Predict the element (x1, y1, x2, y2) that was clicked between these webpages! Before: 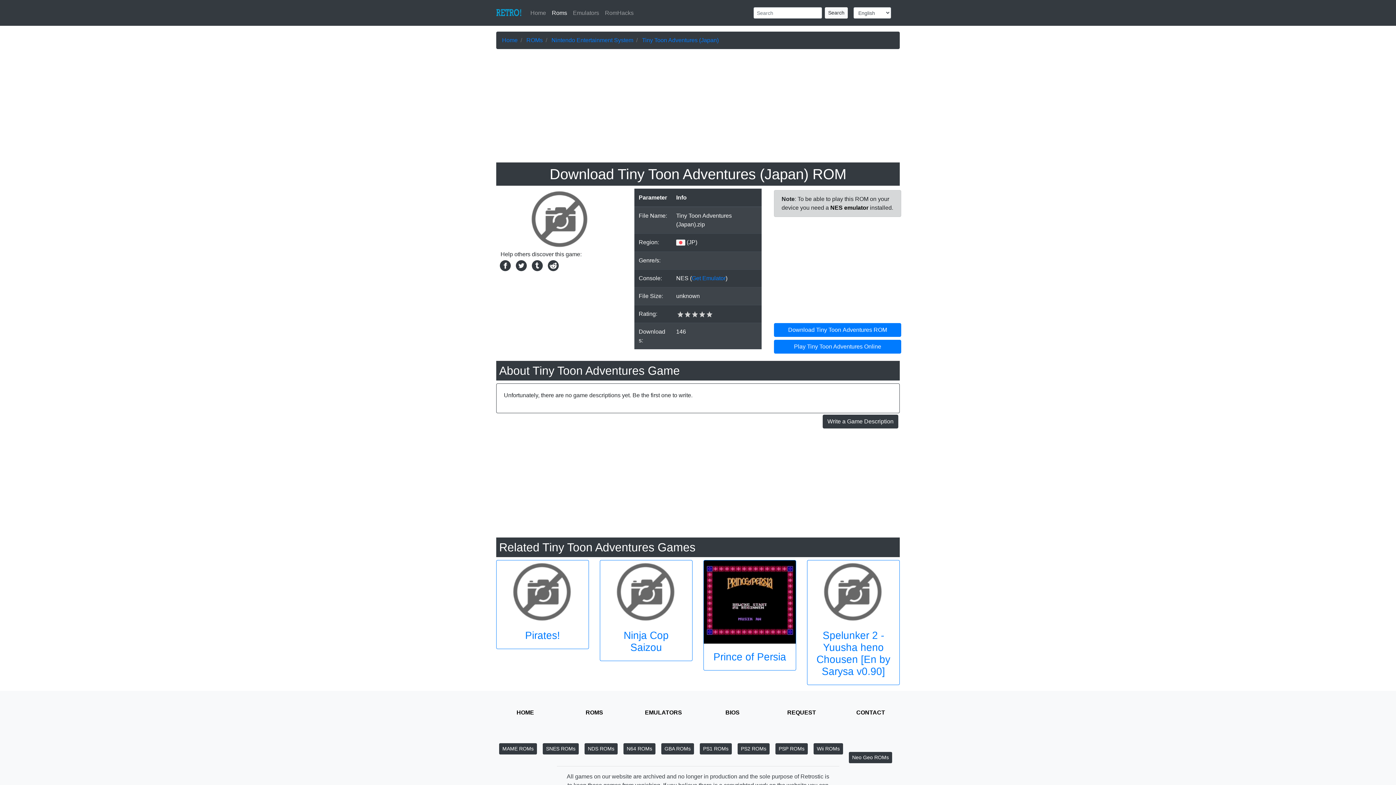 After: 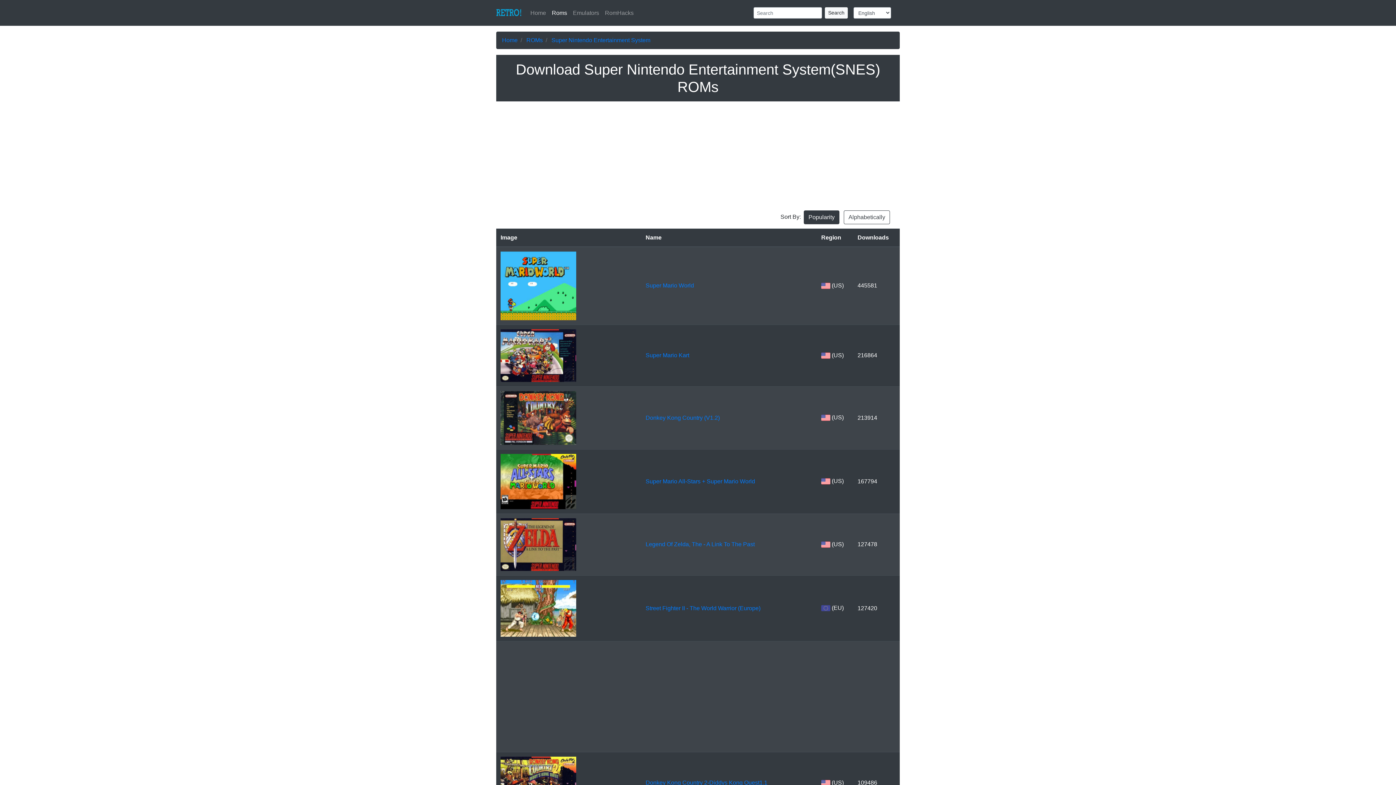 Action: label: SNES ROMs bbox: (542, 743, 578, 755)